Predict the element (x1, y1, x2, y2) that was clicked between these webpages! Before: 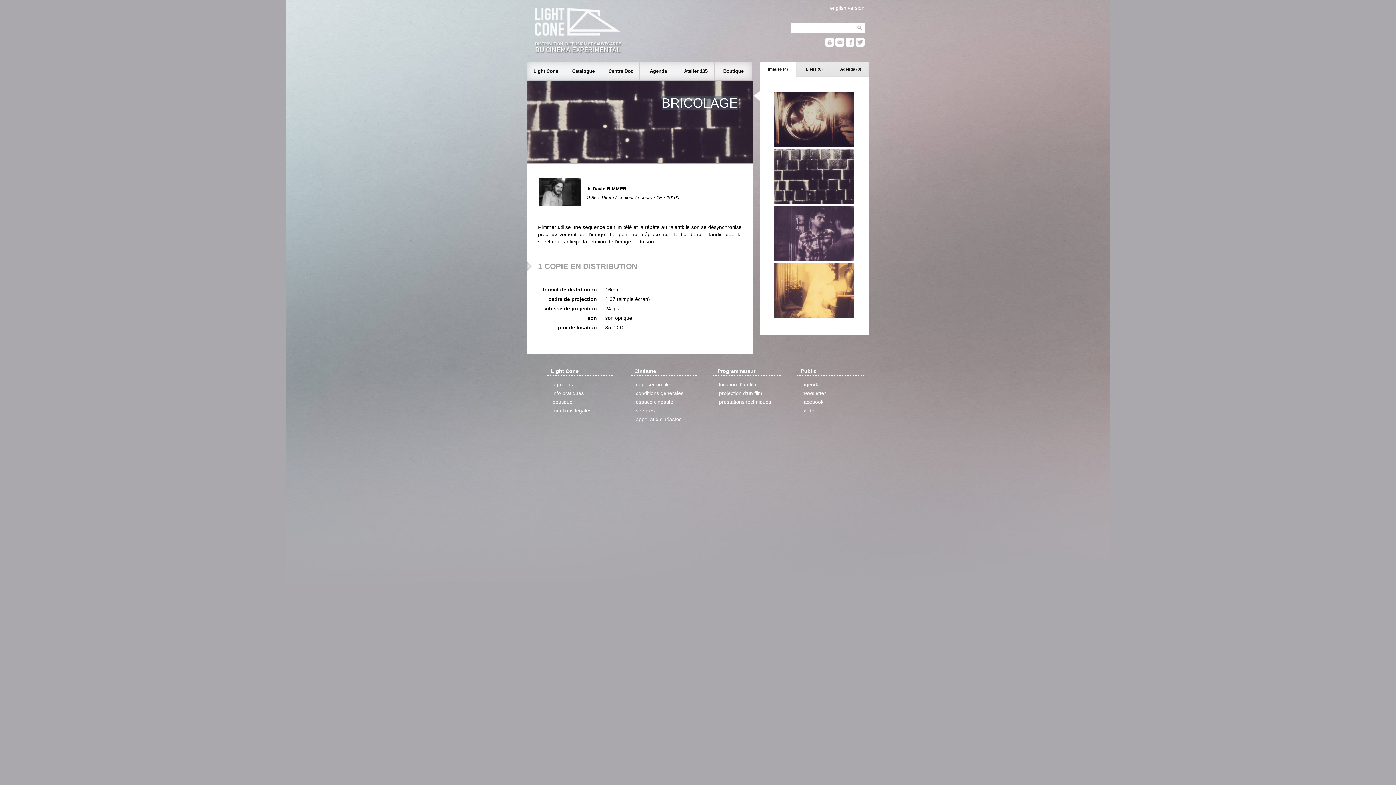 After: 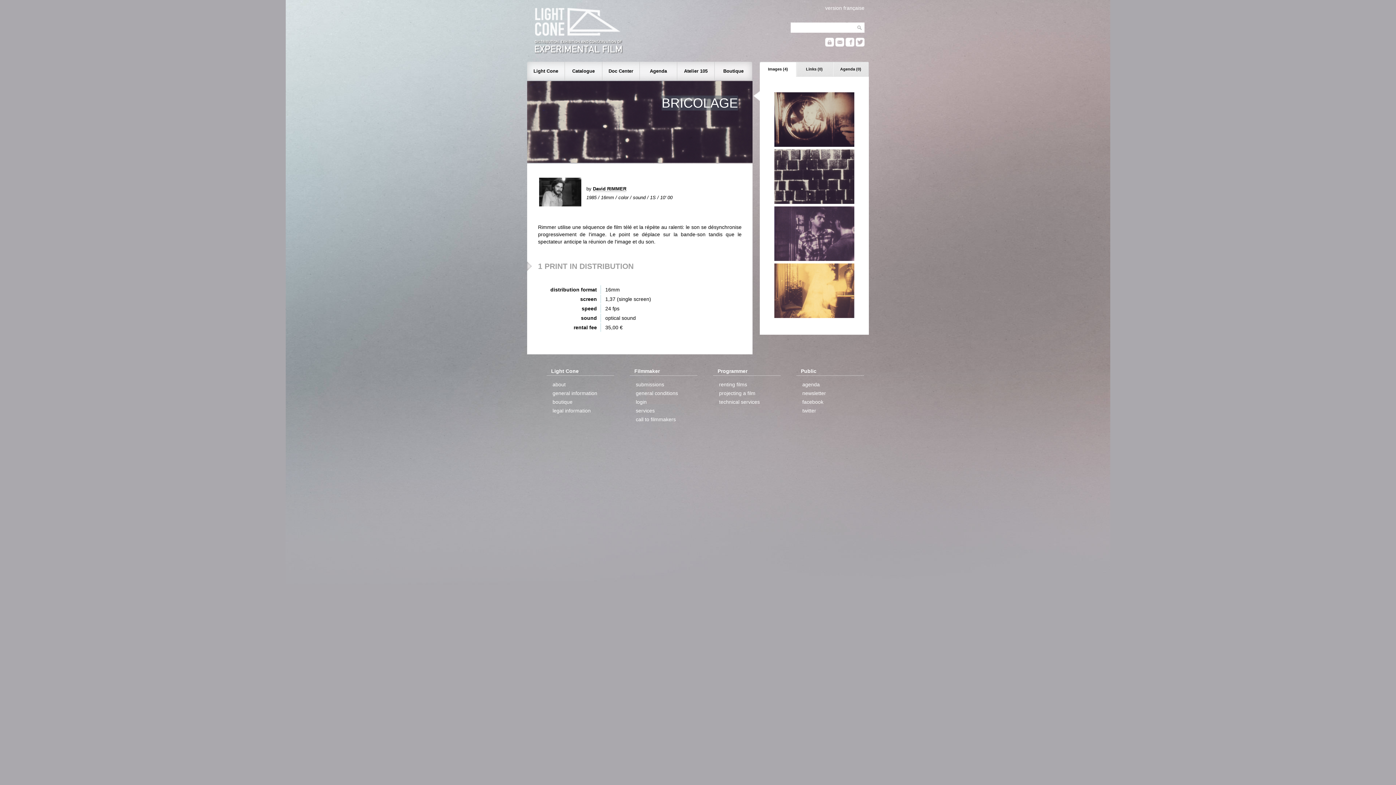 Action: label: english version bbox: (830, 5, 864, 10)